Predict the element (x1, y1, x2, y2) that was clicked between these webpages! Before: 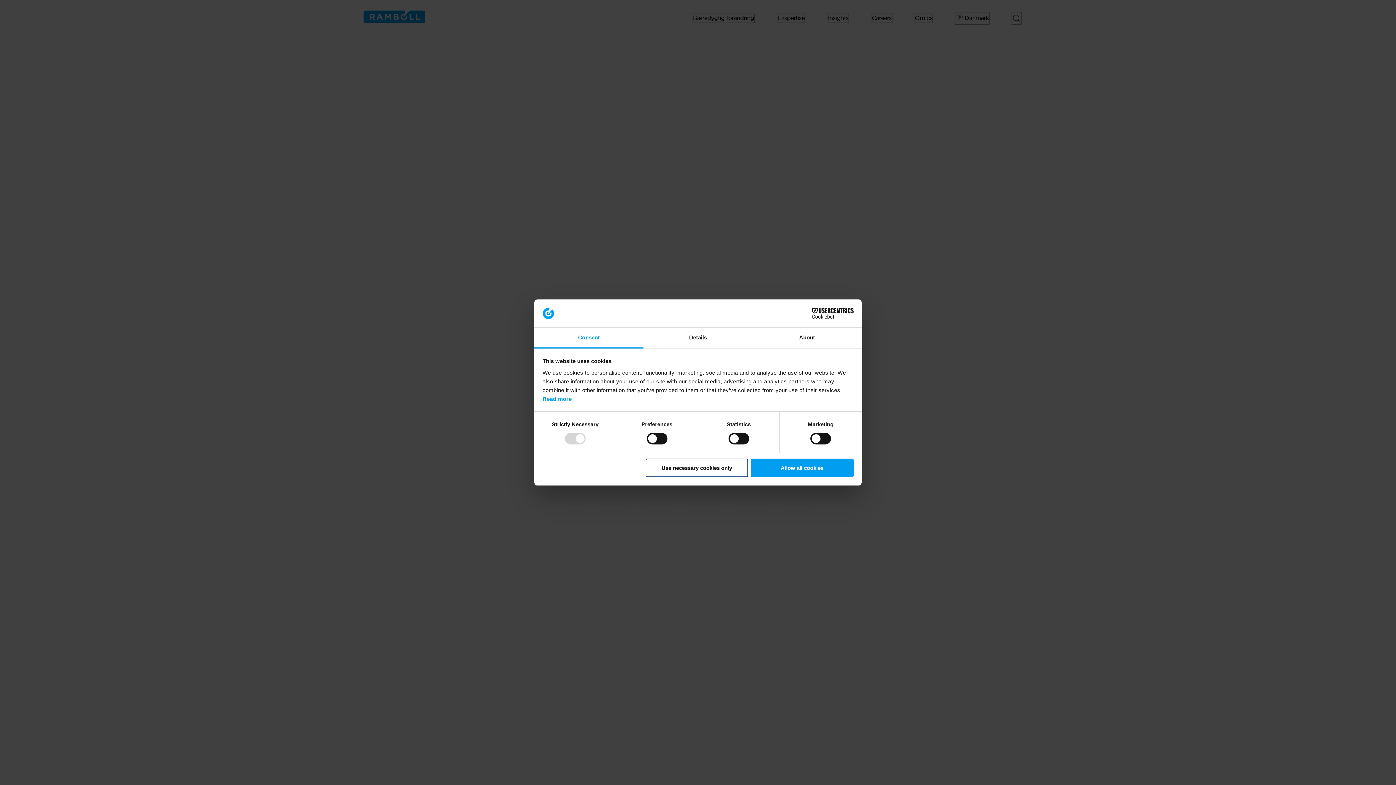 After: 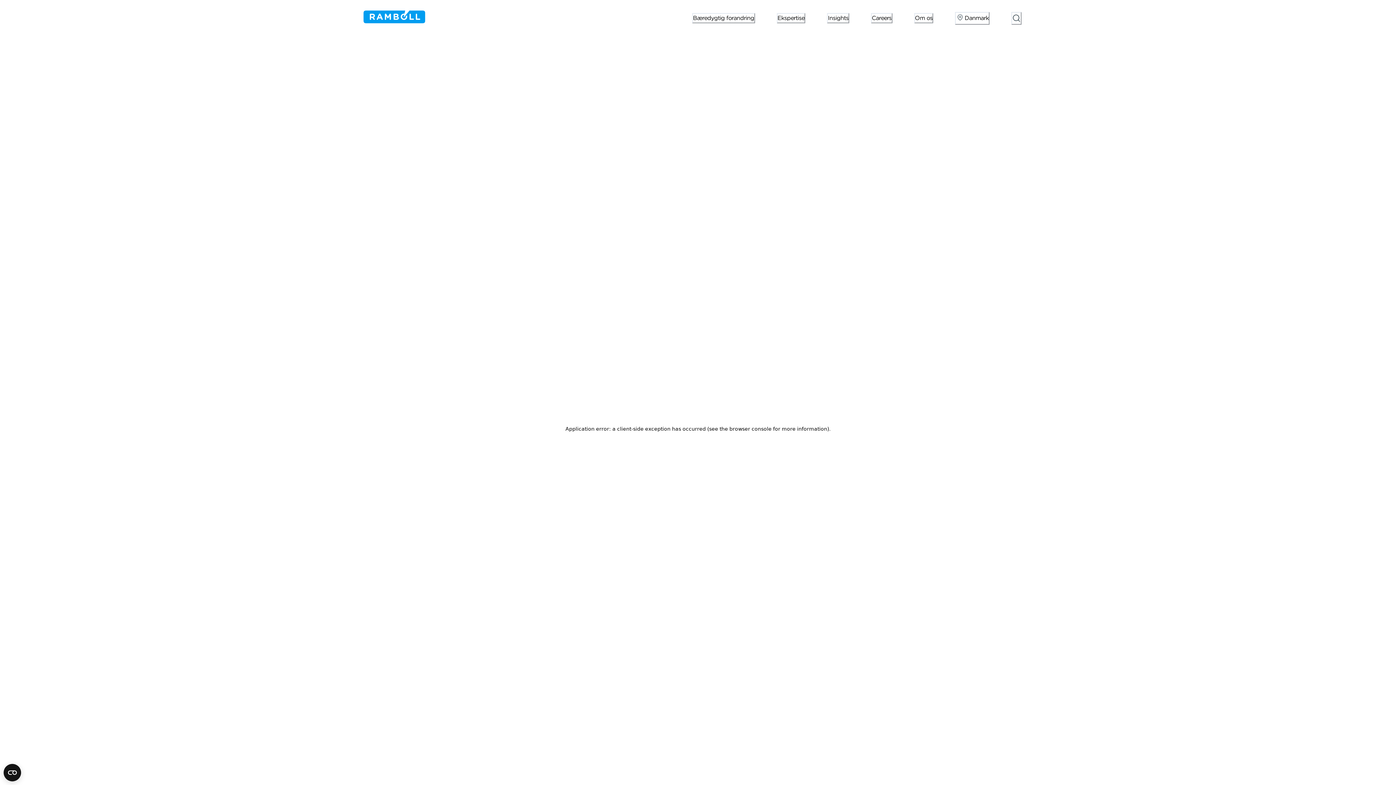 Action: label: Allow all cookies bbox: (751, 458, 853, 477)